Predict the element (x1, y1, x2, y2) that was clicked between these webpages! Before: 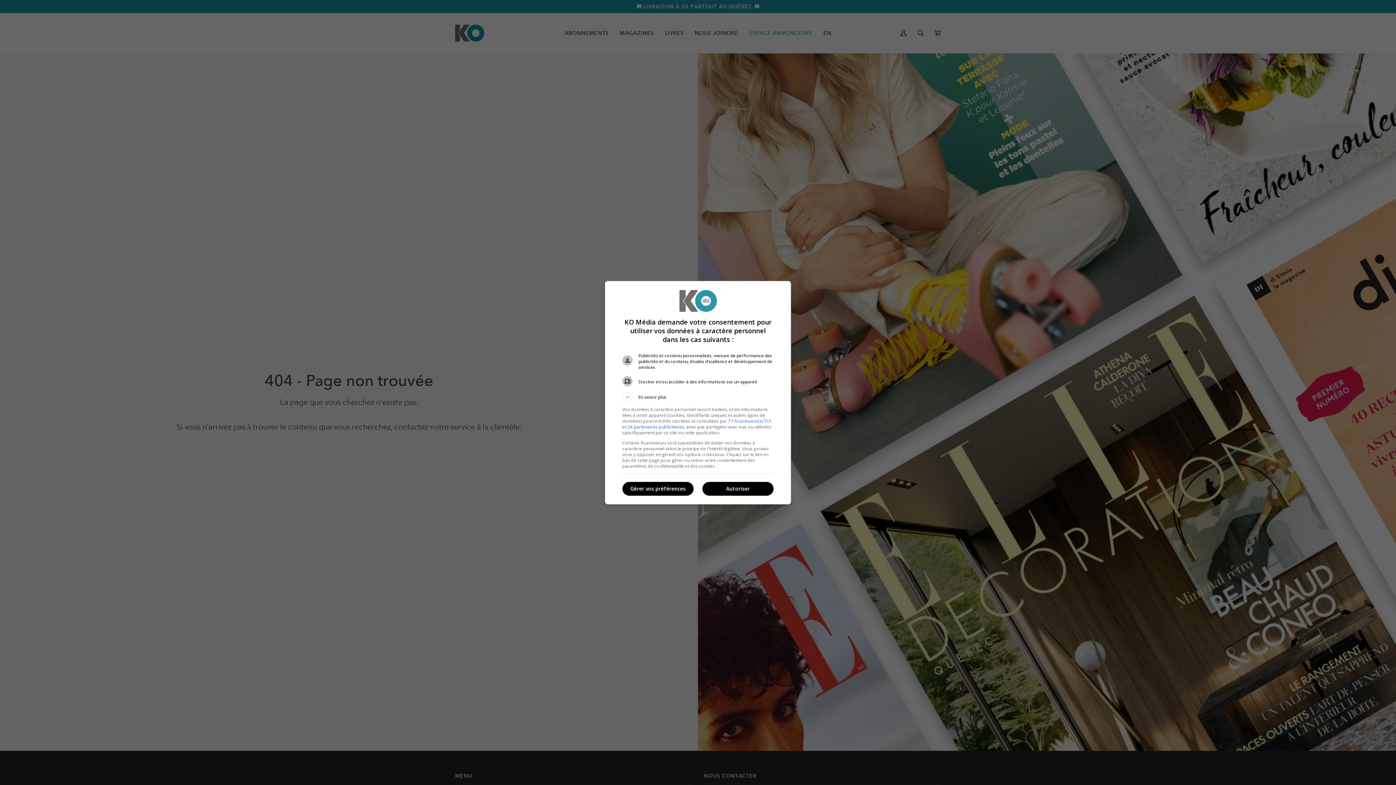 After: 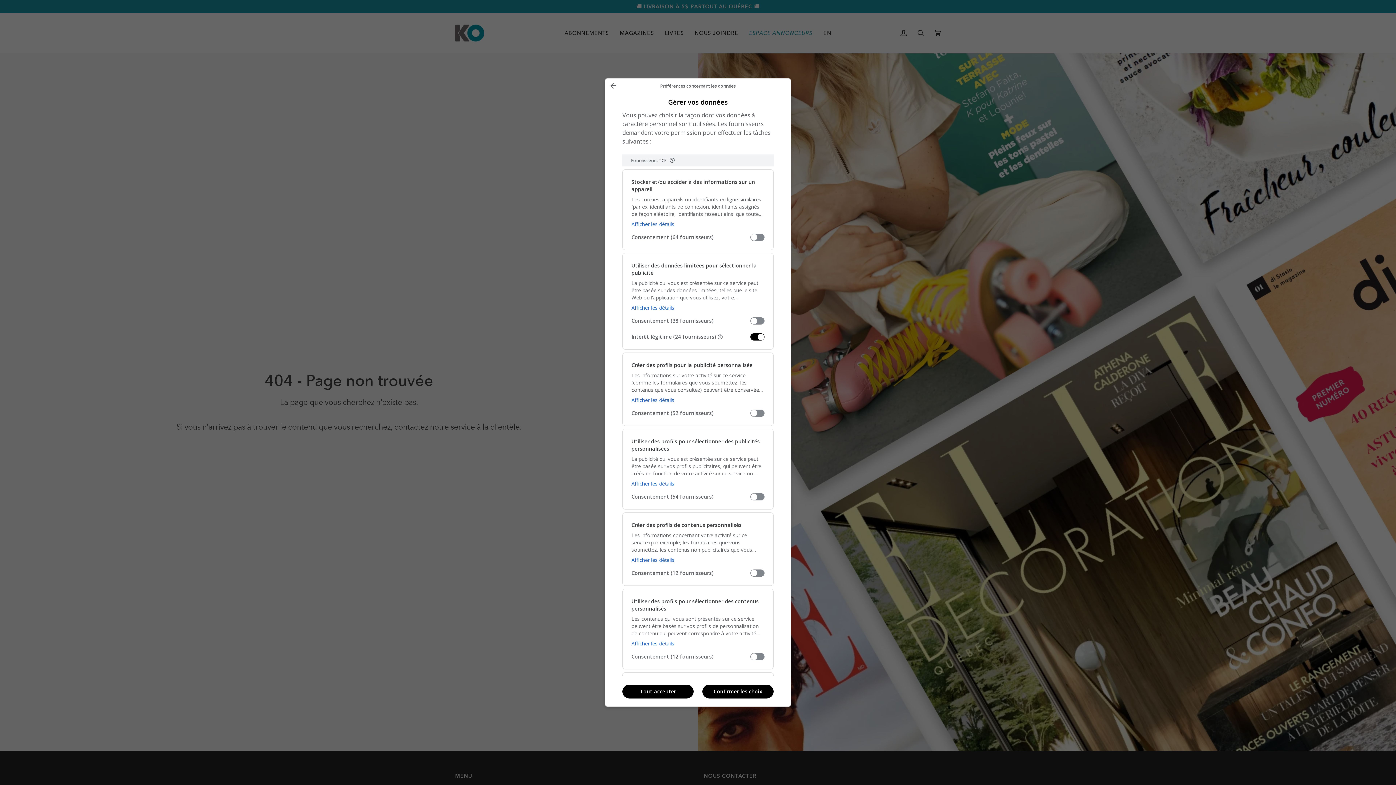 Action: bbox: (622, 482, 693, 496) label: Gérer vos préférences